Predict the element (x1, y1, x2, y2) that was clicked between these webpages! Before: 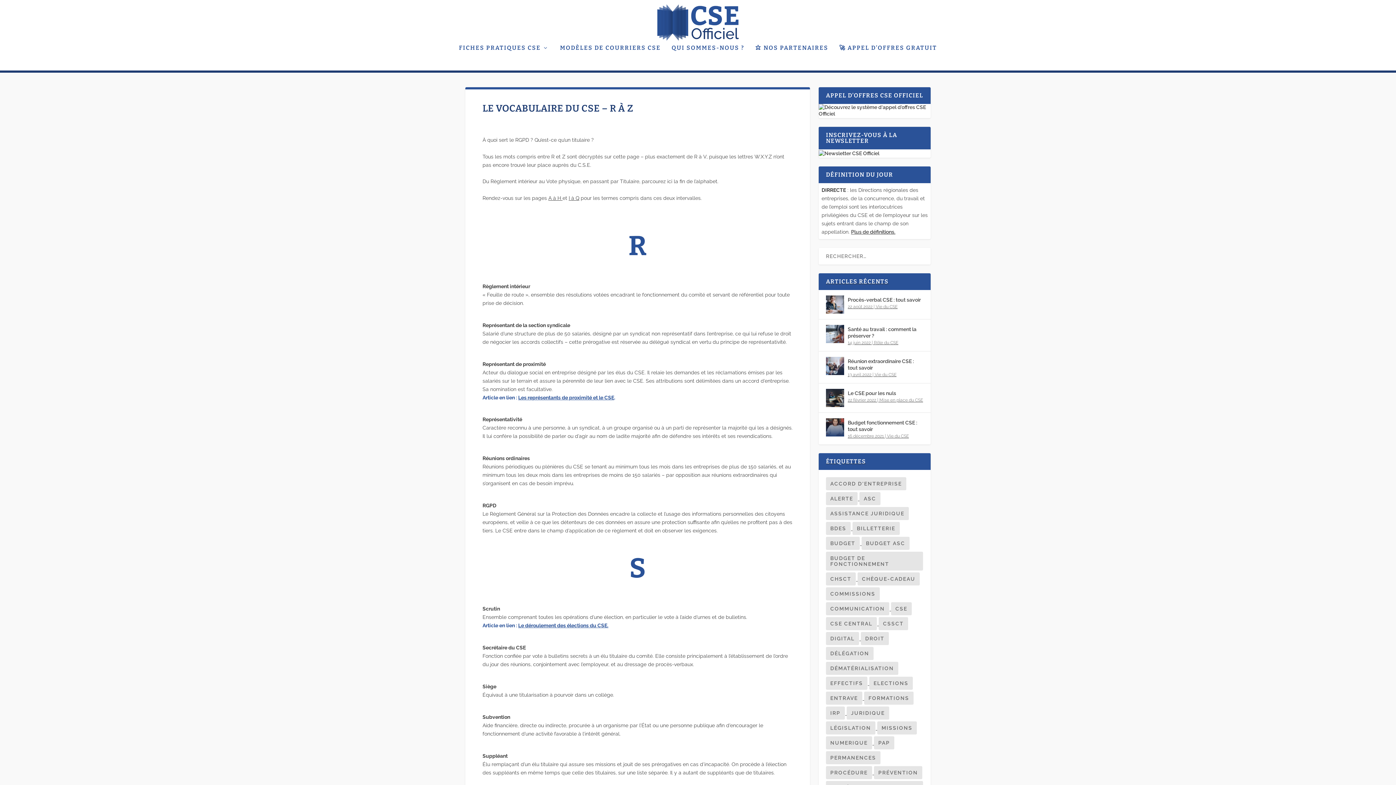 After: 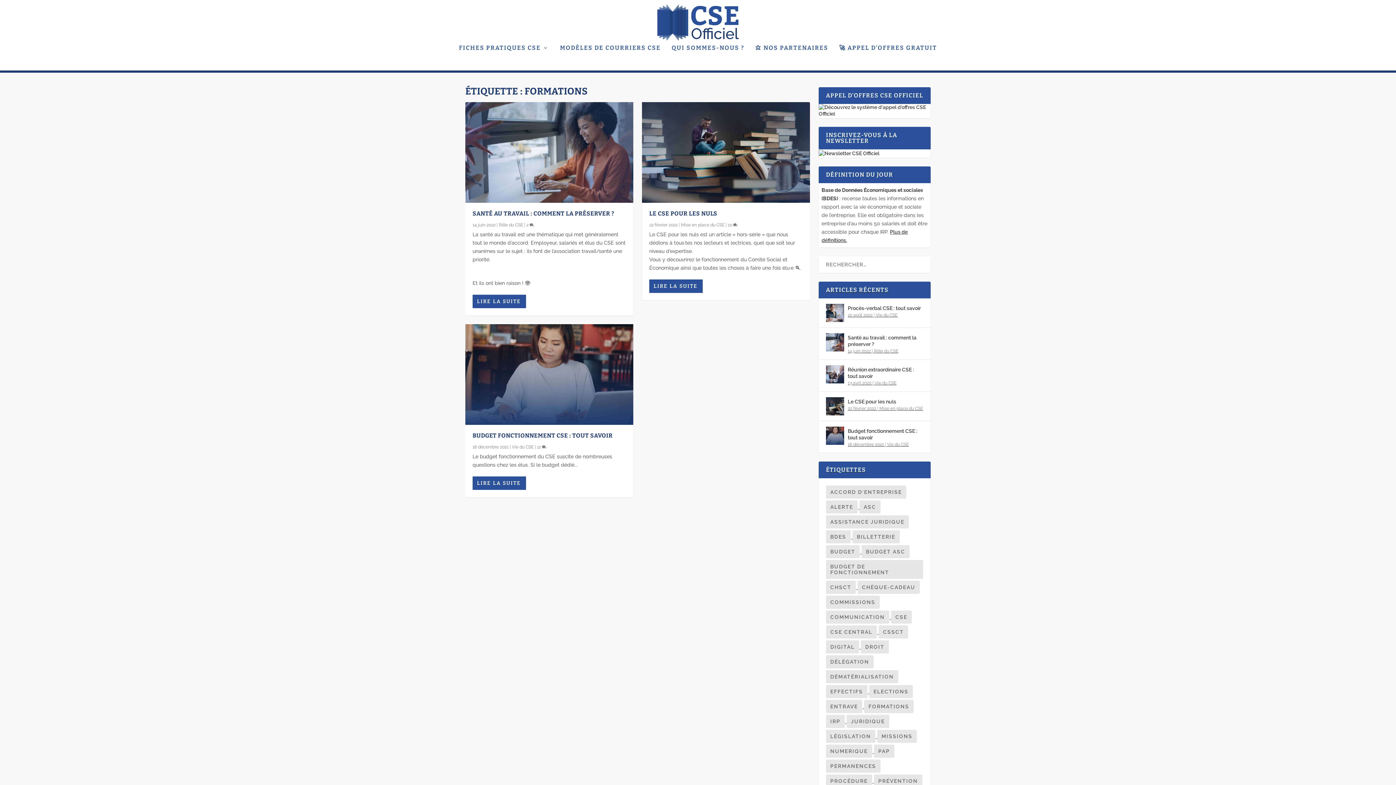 Action: bbox: (864, 691, 913, 705) label: Formations (3 éléments)